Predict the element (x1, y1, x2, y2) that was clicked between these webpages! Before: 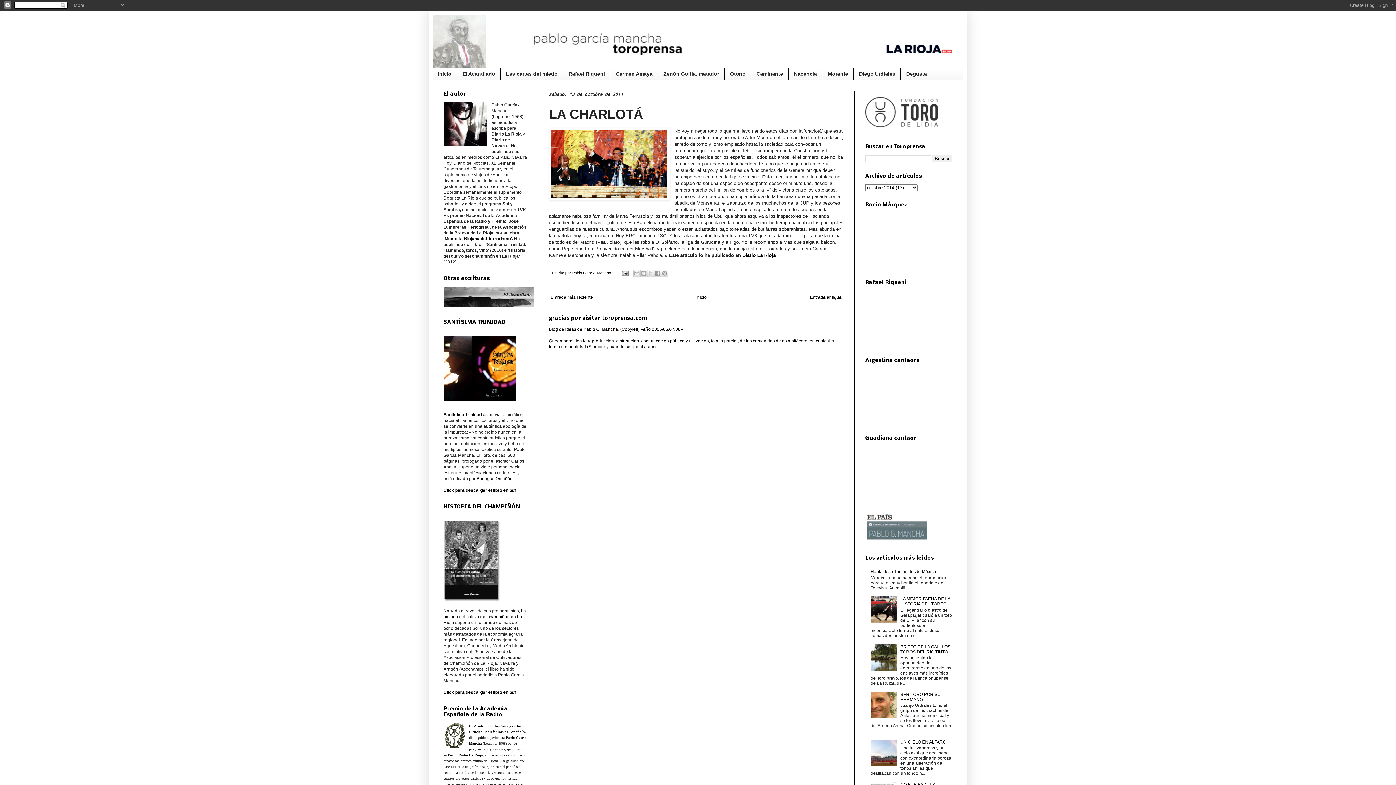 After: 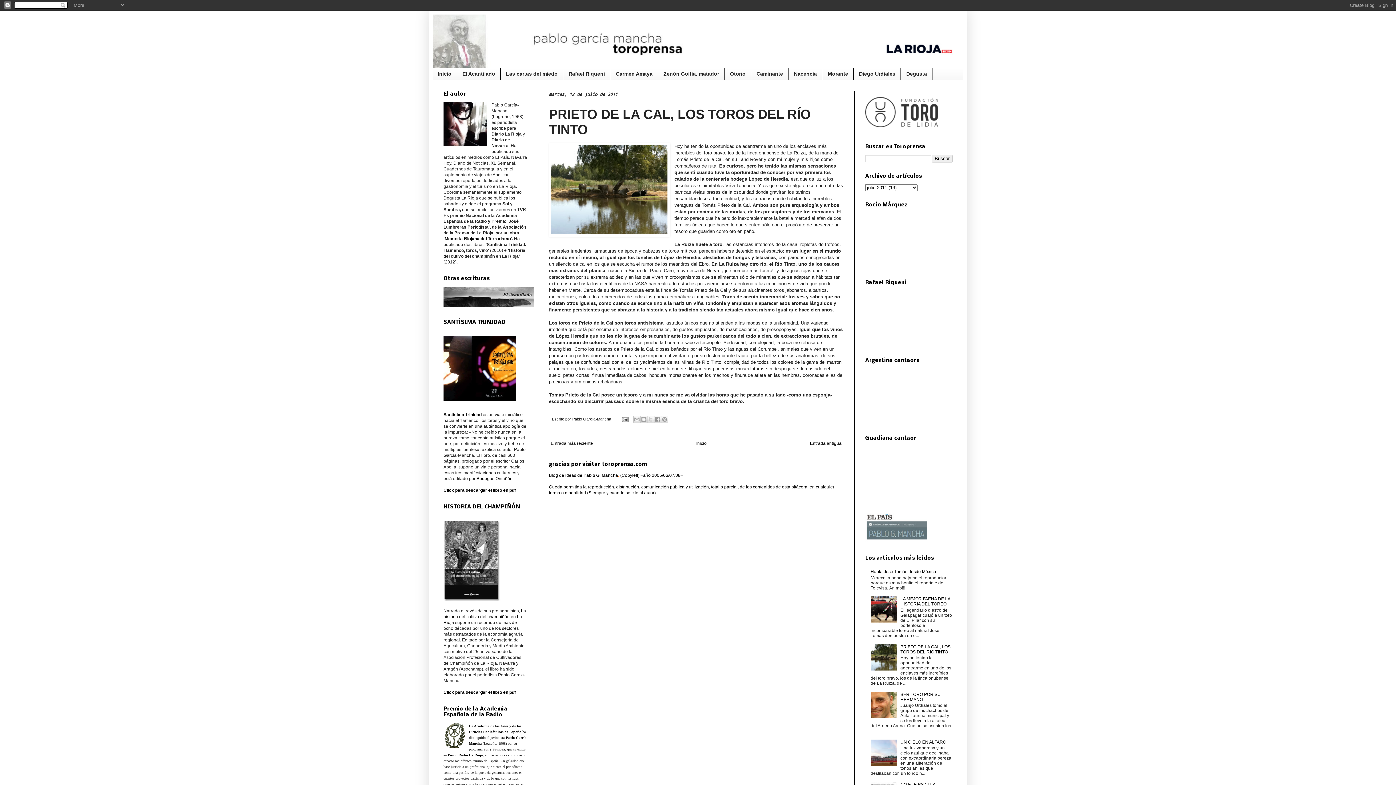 Action: bbox: (900, 644, 950, 654) label: PRIETO DE LA CAL, LOS TOROS DEL RÍO TINTO